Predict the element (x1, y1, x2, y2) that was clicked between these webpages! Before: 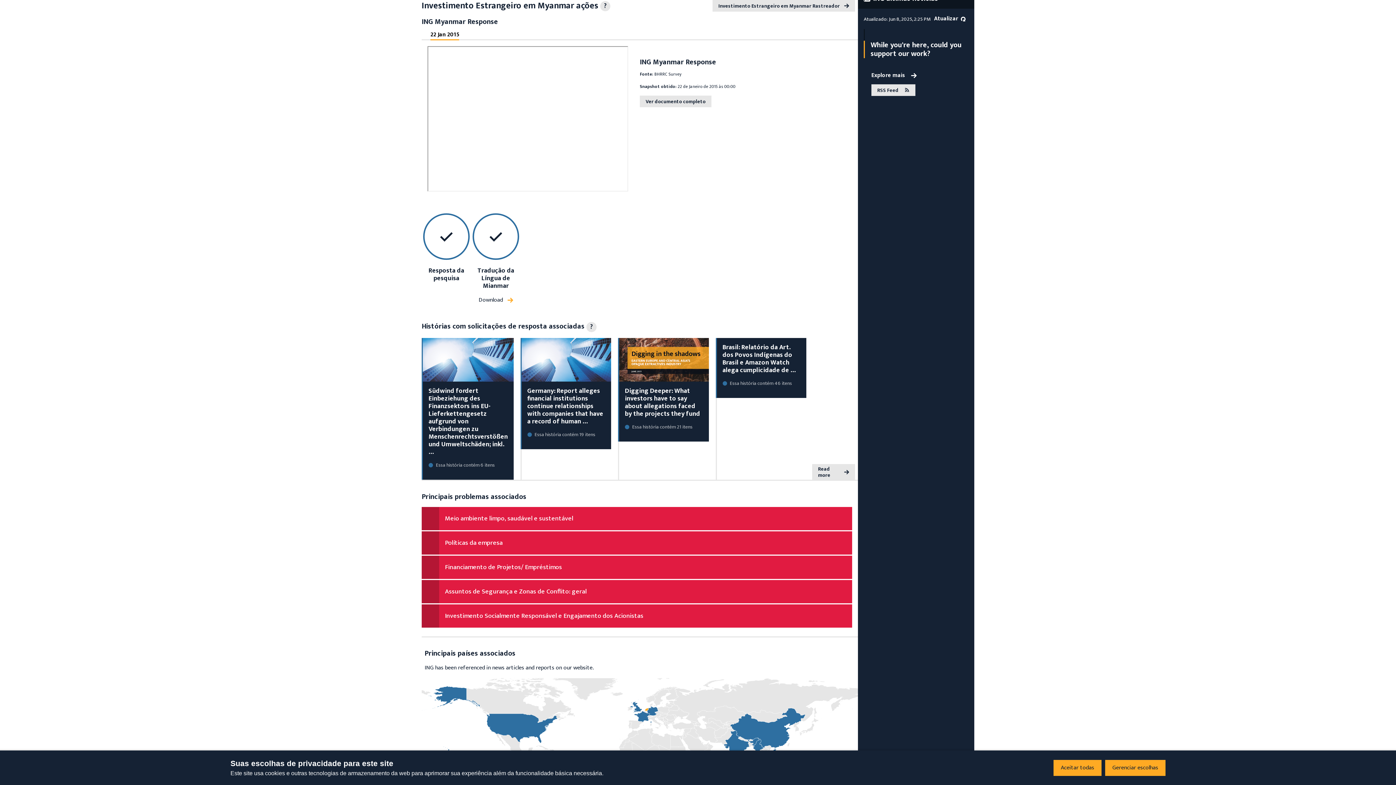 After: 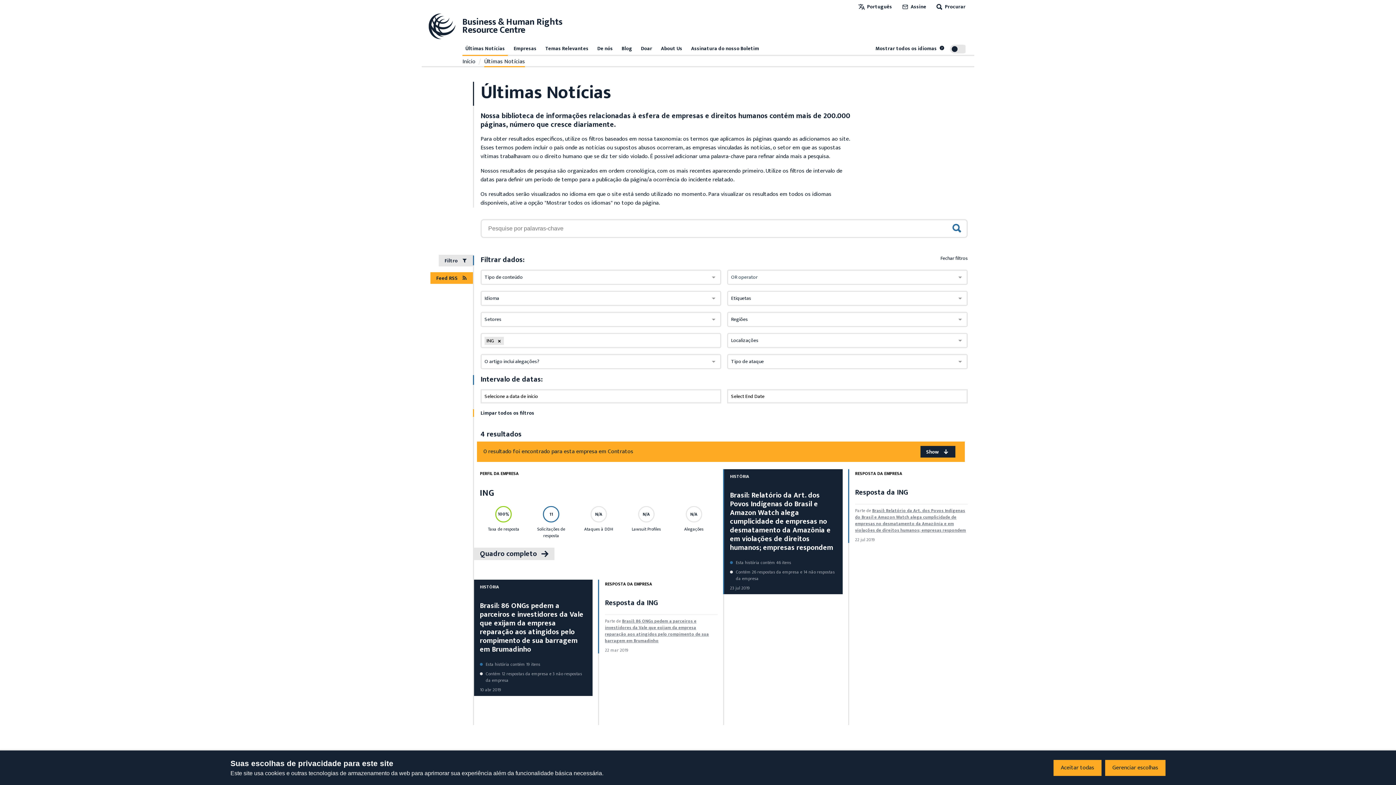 Action: label: Explore mais bbox: (871, 71, 917, 80)